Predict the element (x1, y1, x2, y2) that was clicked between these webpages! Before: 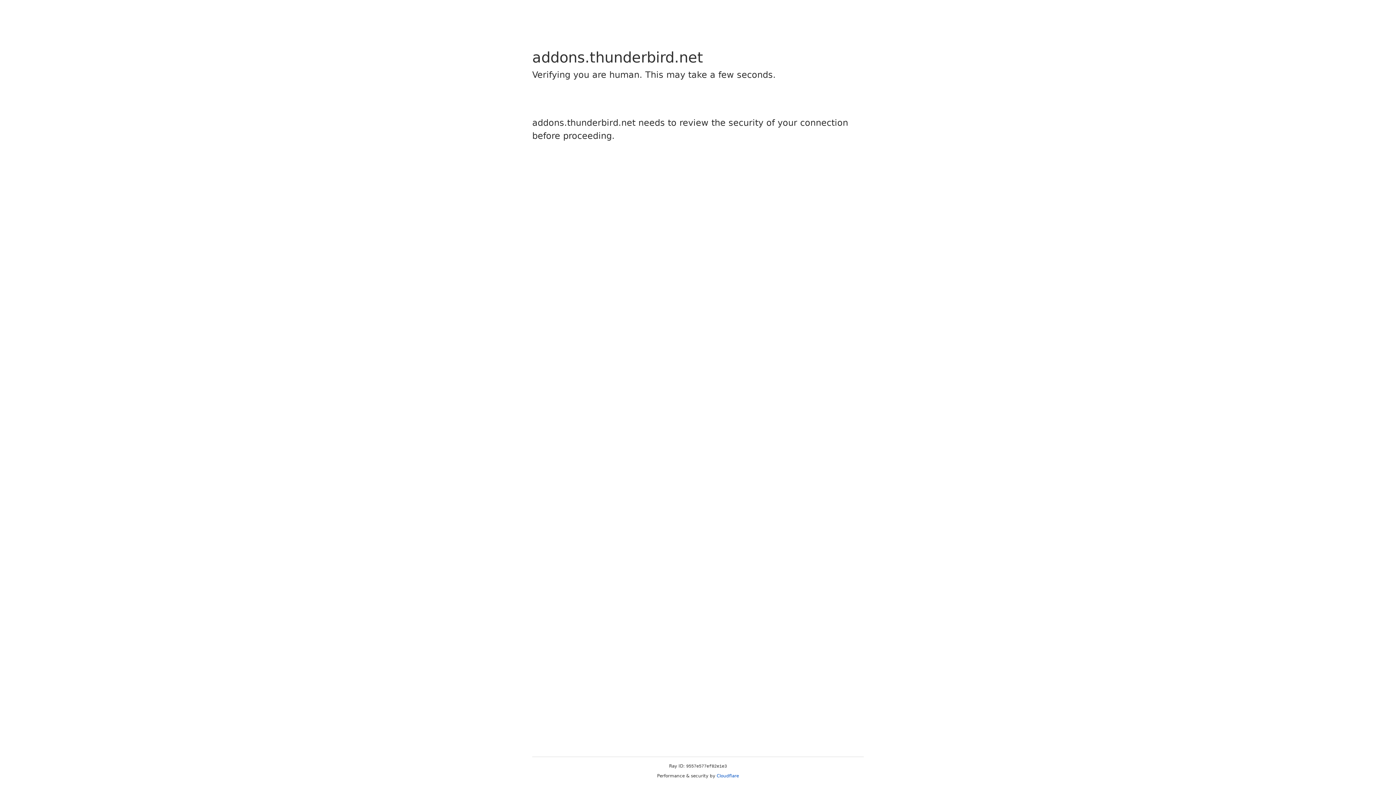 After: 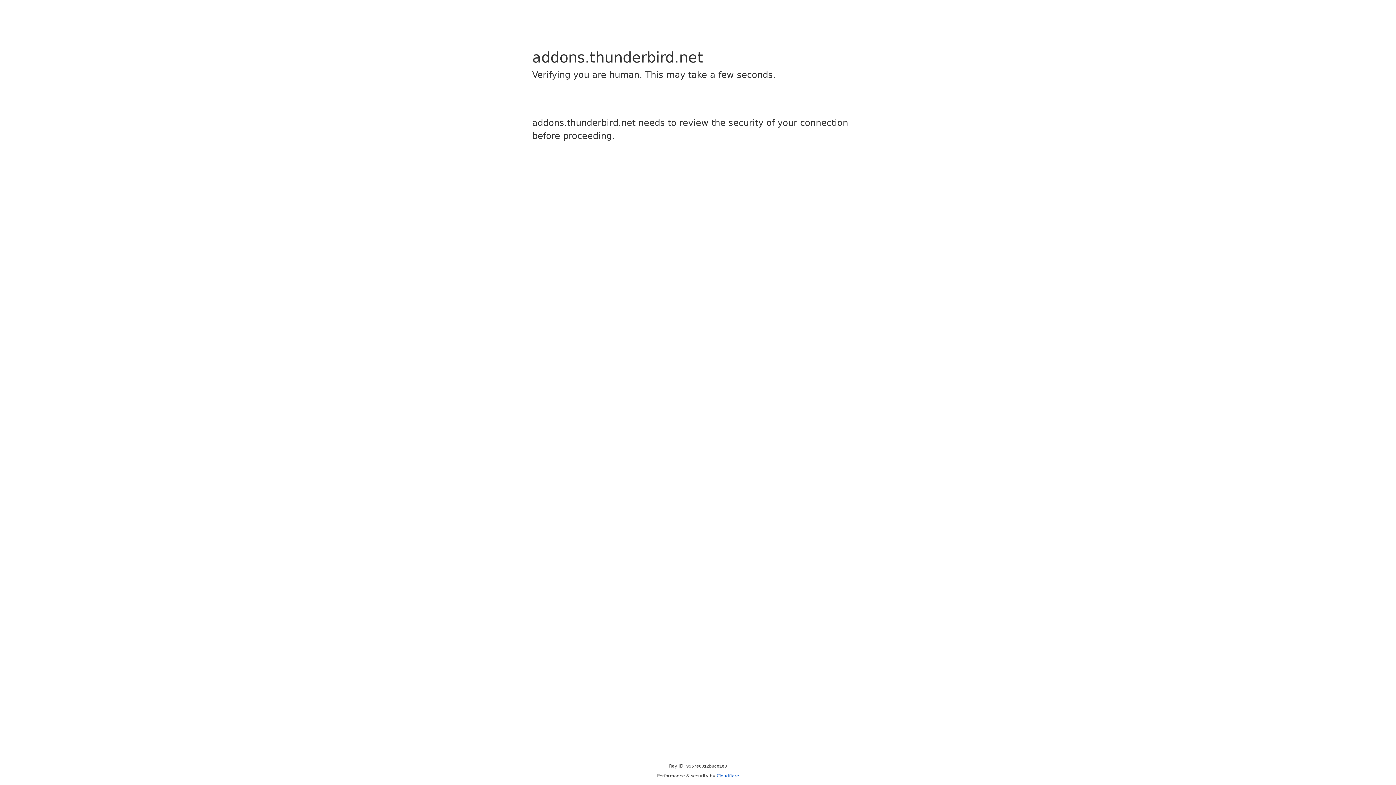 Action: label: Cloudflare bbox: (716, 773, 739, 778)